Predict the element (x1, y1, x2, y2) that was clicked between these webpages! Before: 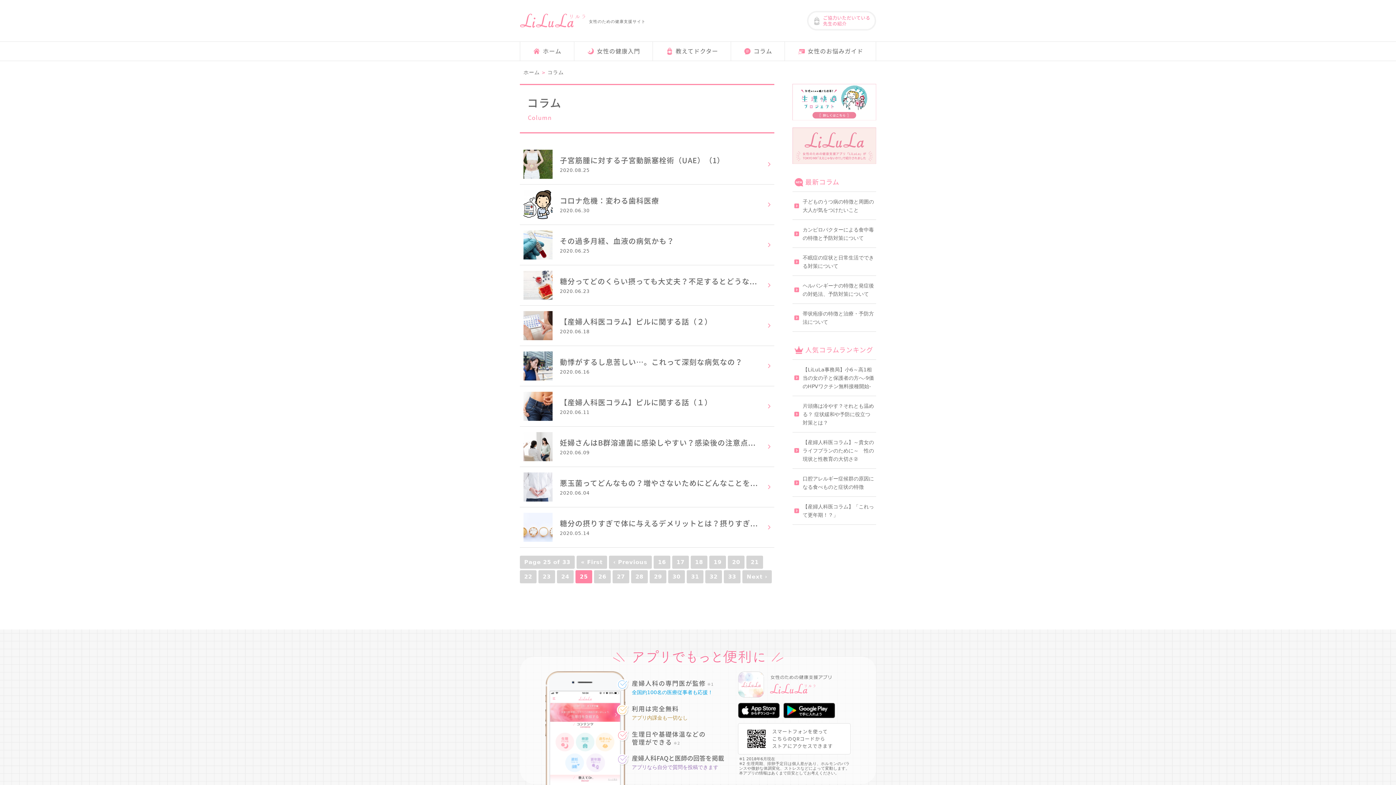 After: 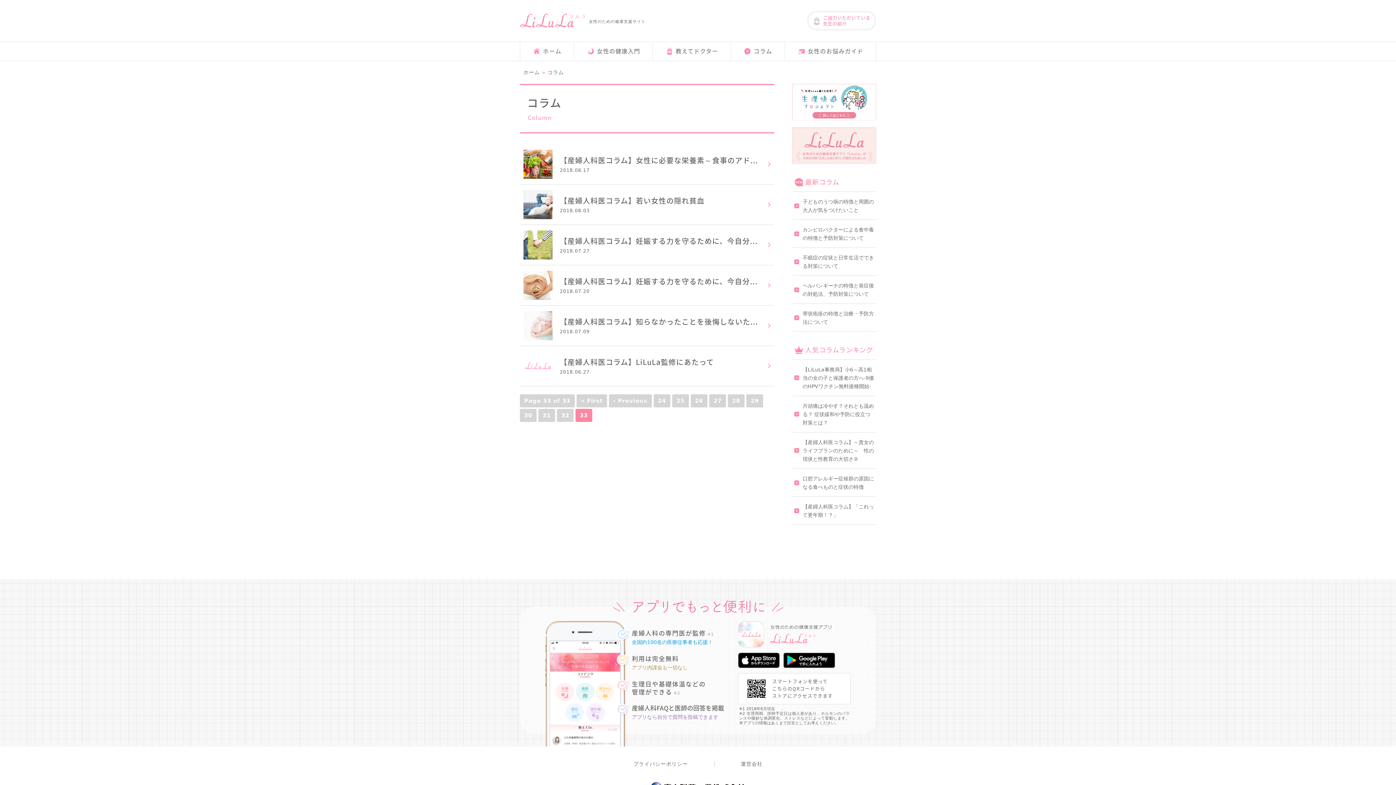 Action: label: 33 bbox: (724, 570, 740, 583)